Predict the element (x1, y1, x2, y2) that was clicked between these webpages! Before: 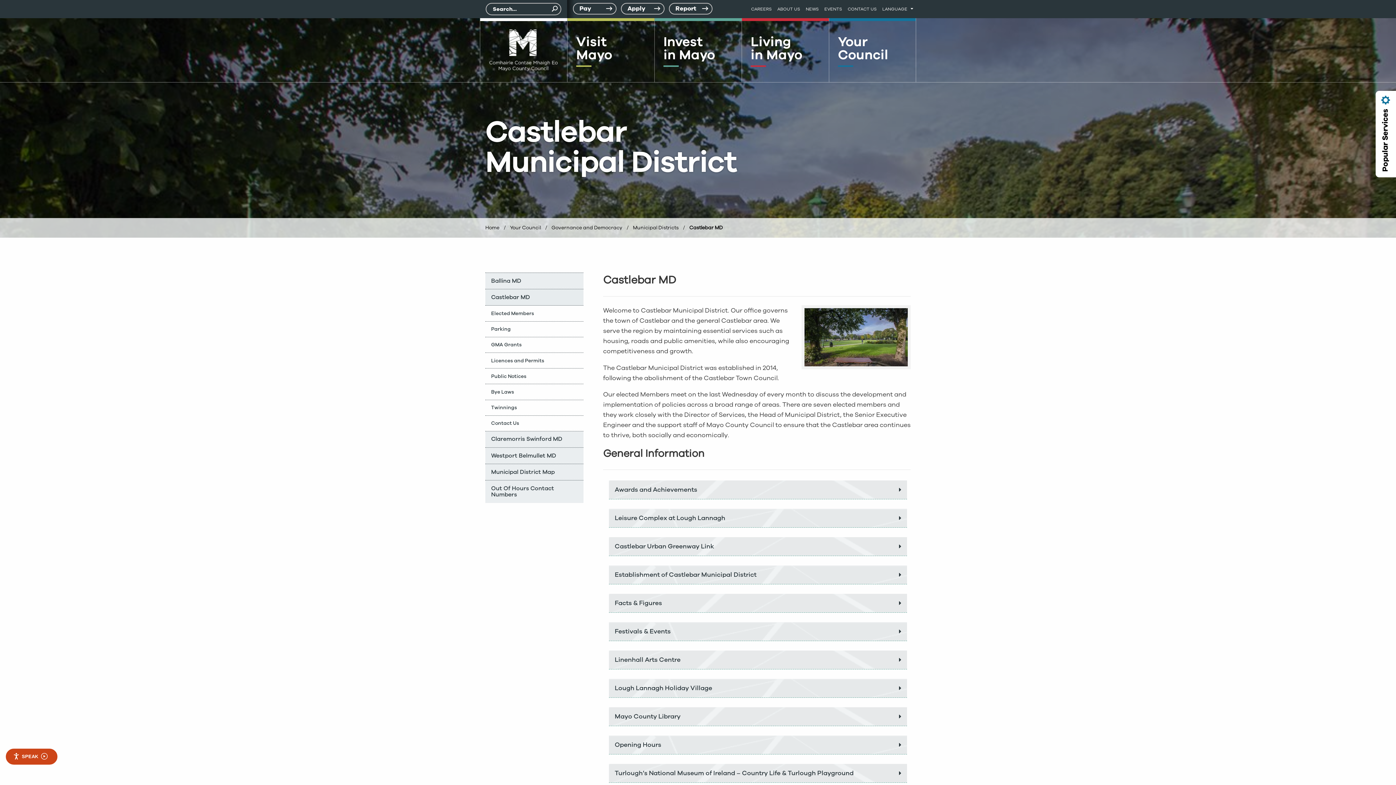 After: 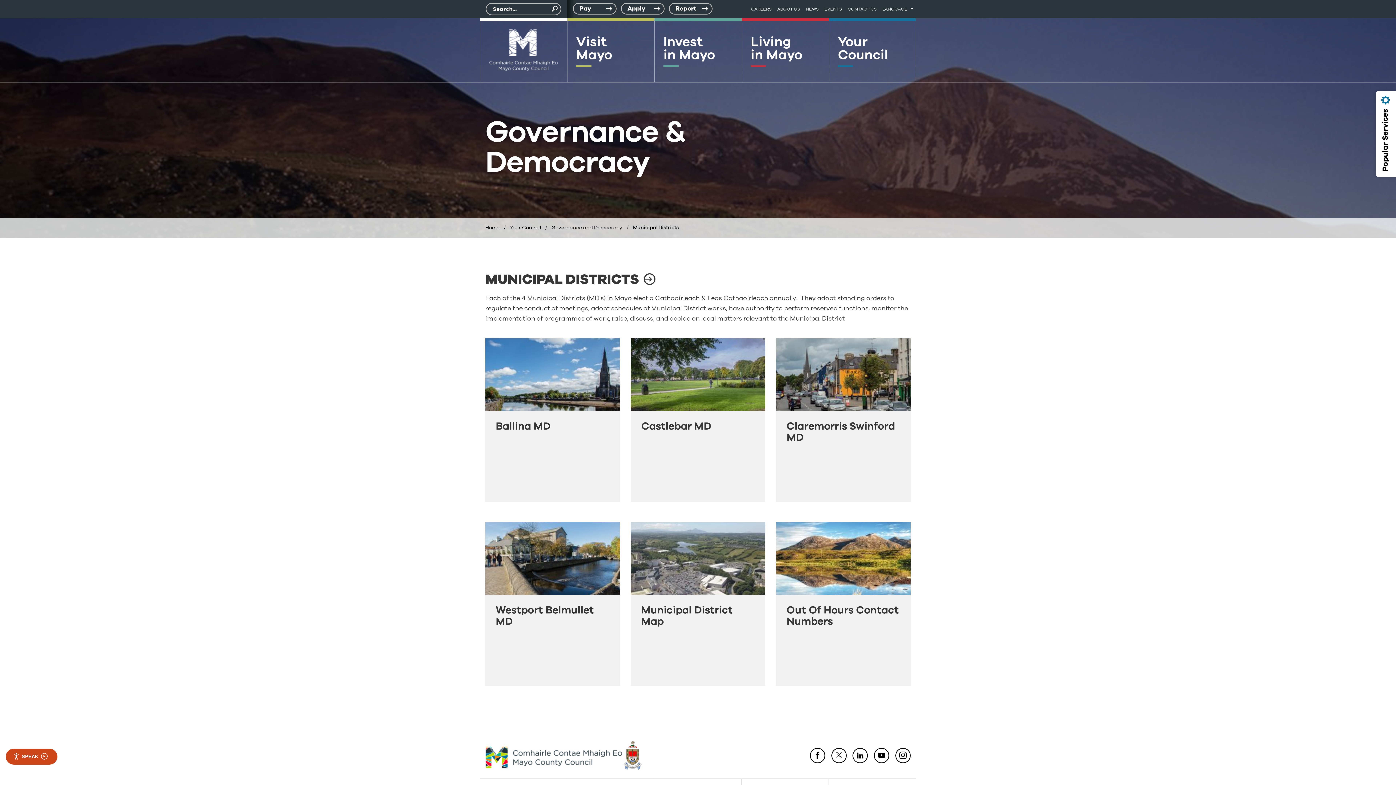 Action: bbox: (633, 224, 678, 231) label: Municipal Districts